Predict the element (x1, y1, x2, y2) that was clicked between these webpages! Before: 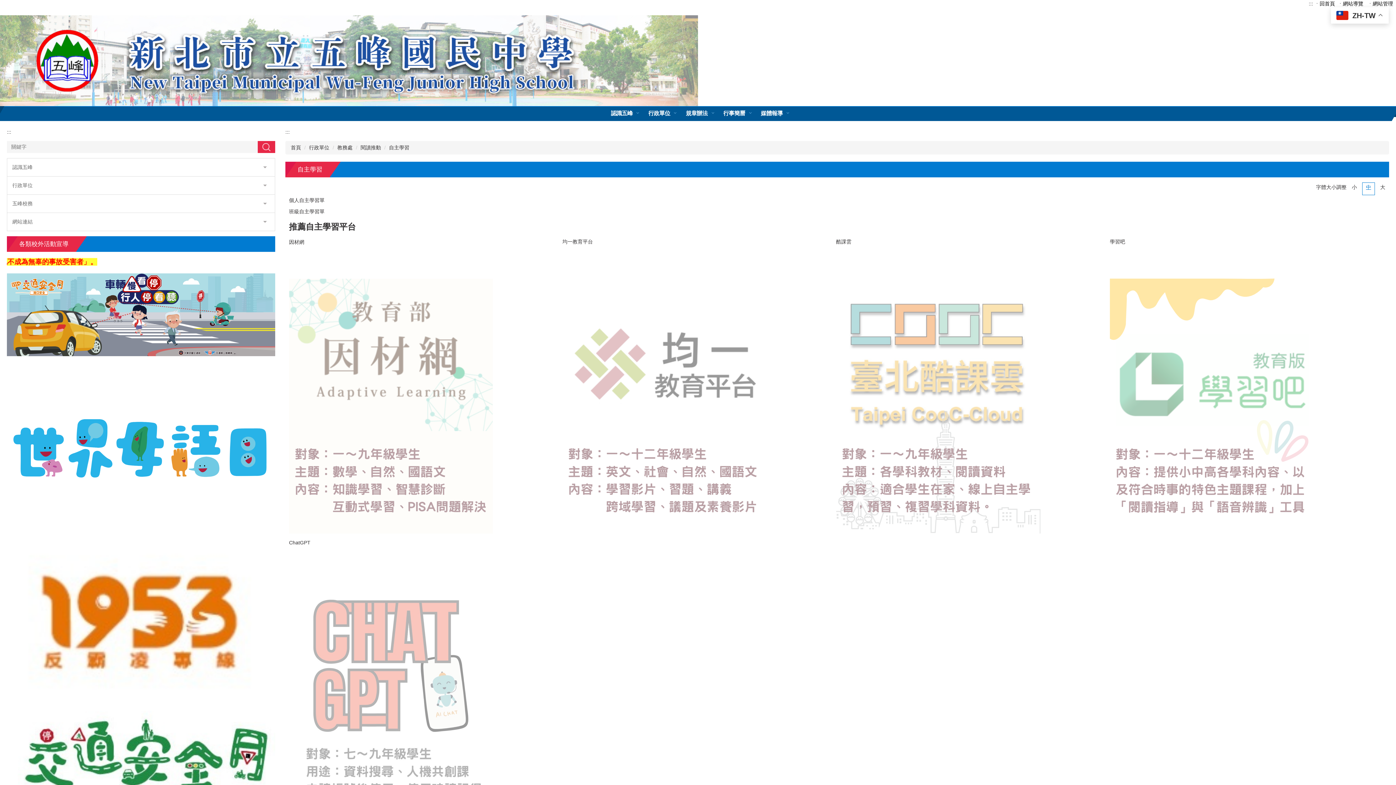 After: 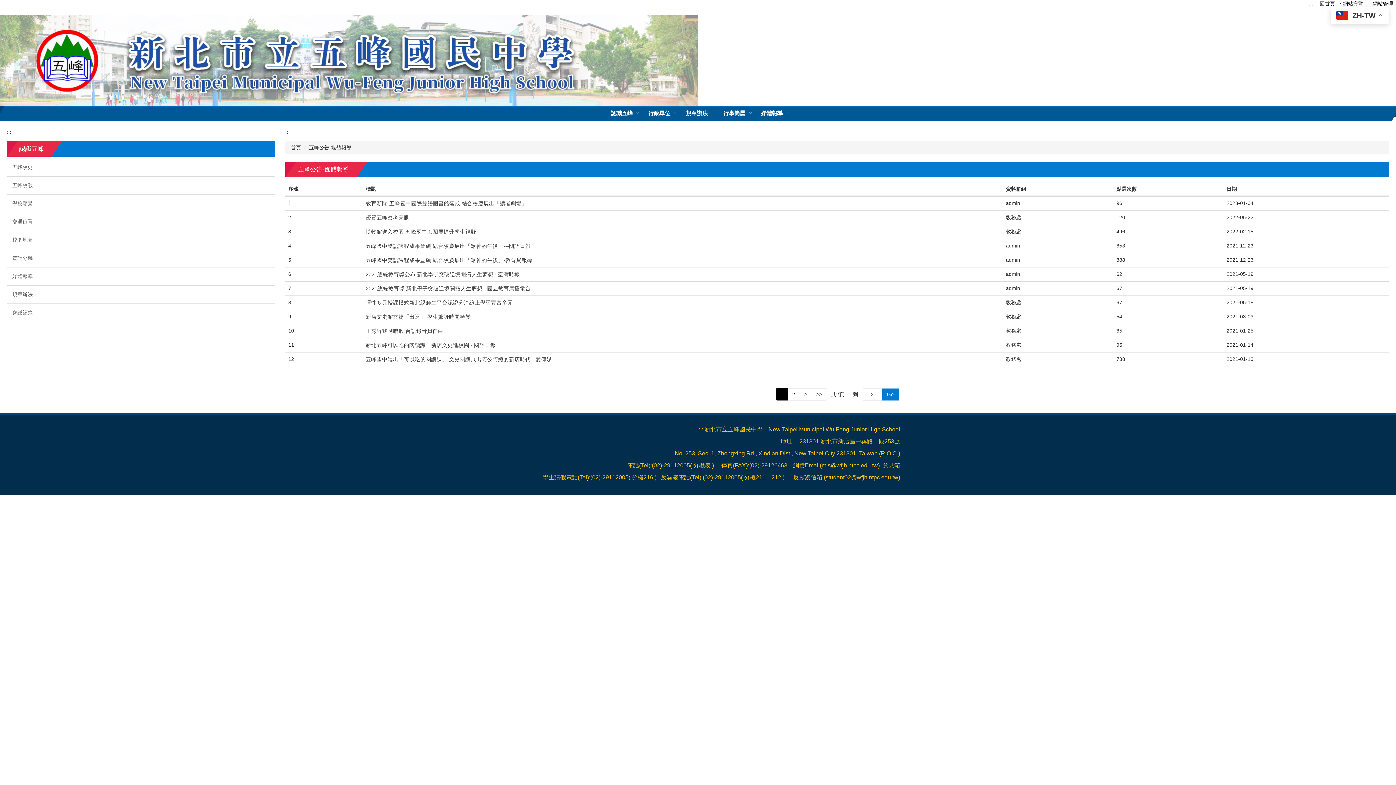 Action: label: 媒體報導 bbox: (754, 106, 791, 121)